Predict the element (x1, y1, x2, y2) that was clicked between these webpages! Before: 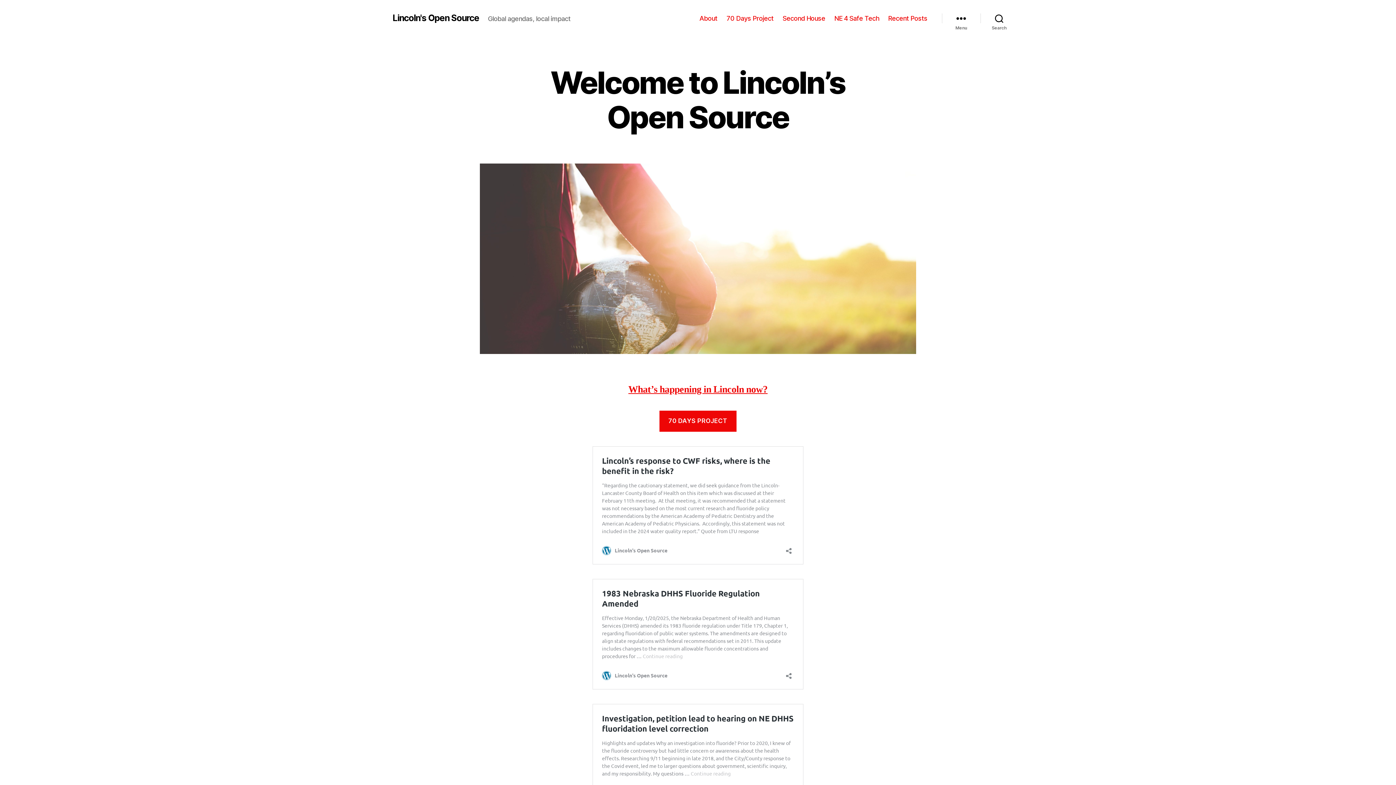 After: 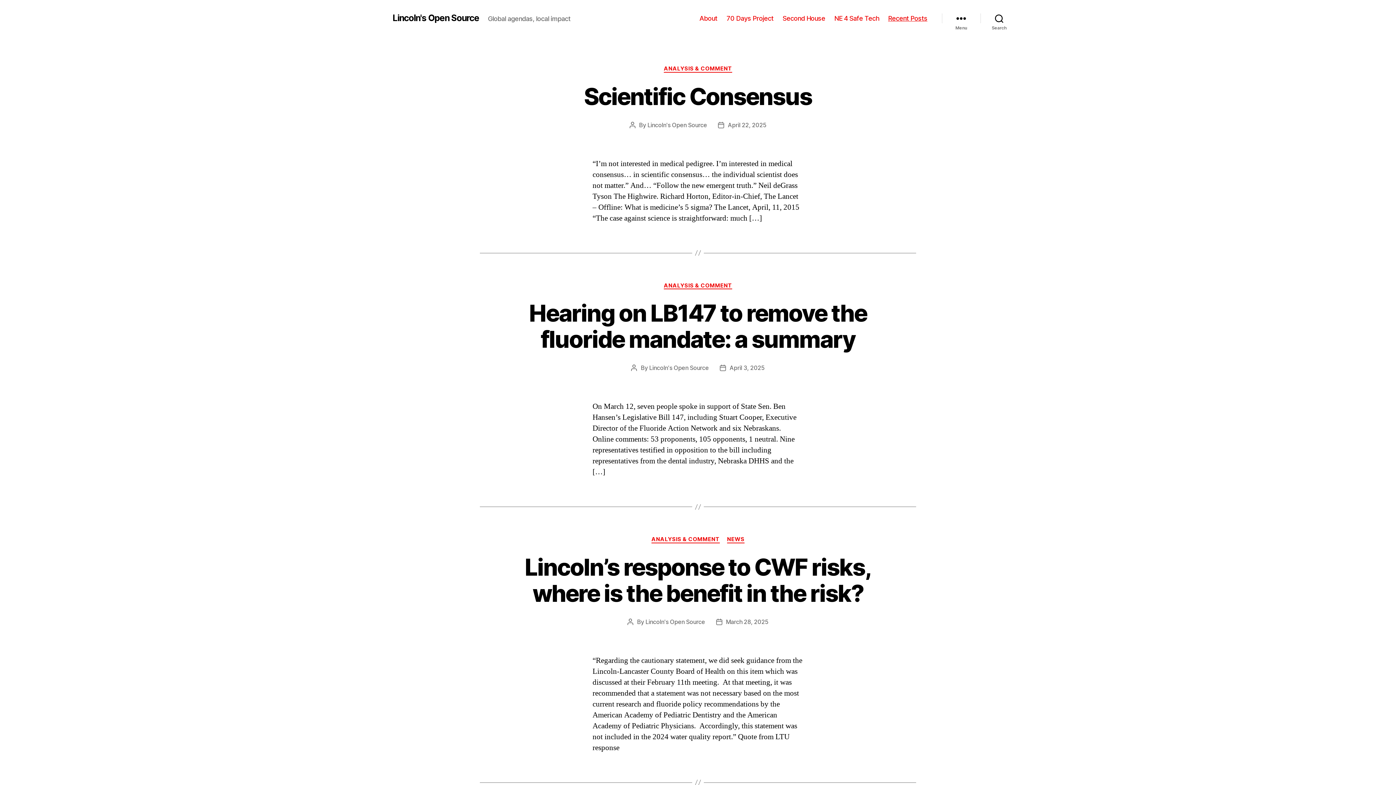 Action: bbox: (888, 14, 927, 22) label: Recent Posts